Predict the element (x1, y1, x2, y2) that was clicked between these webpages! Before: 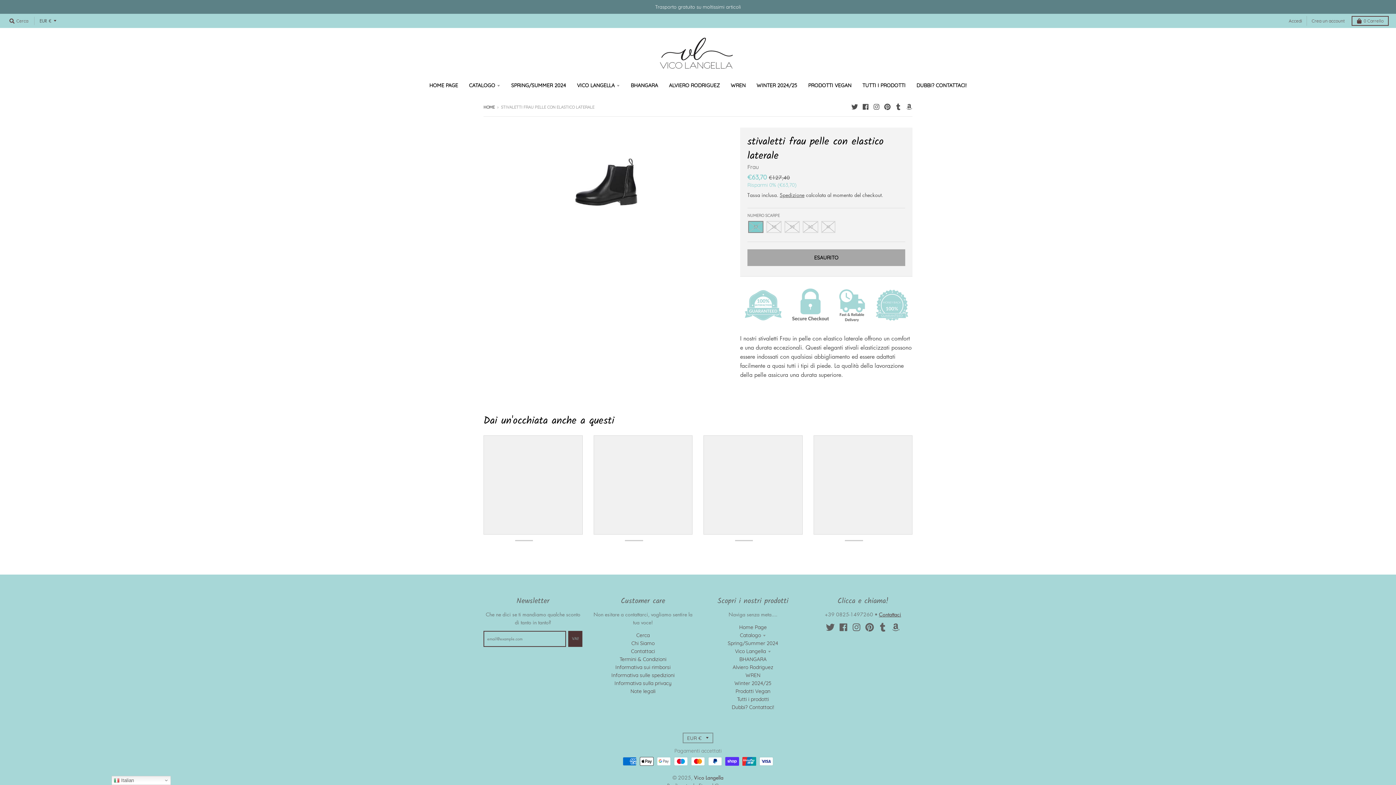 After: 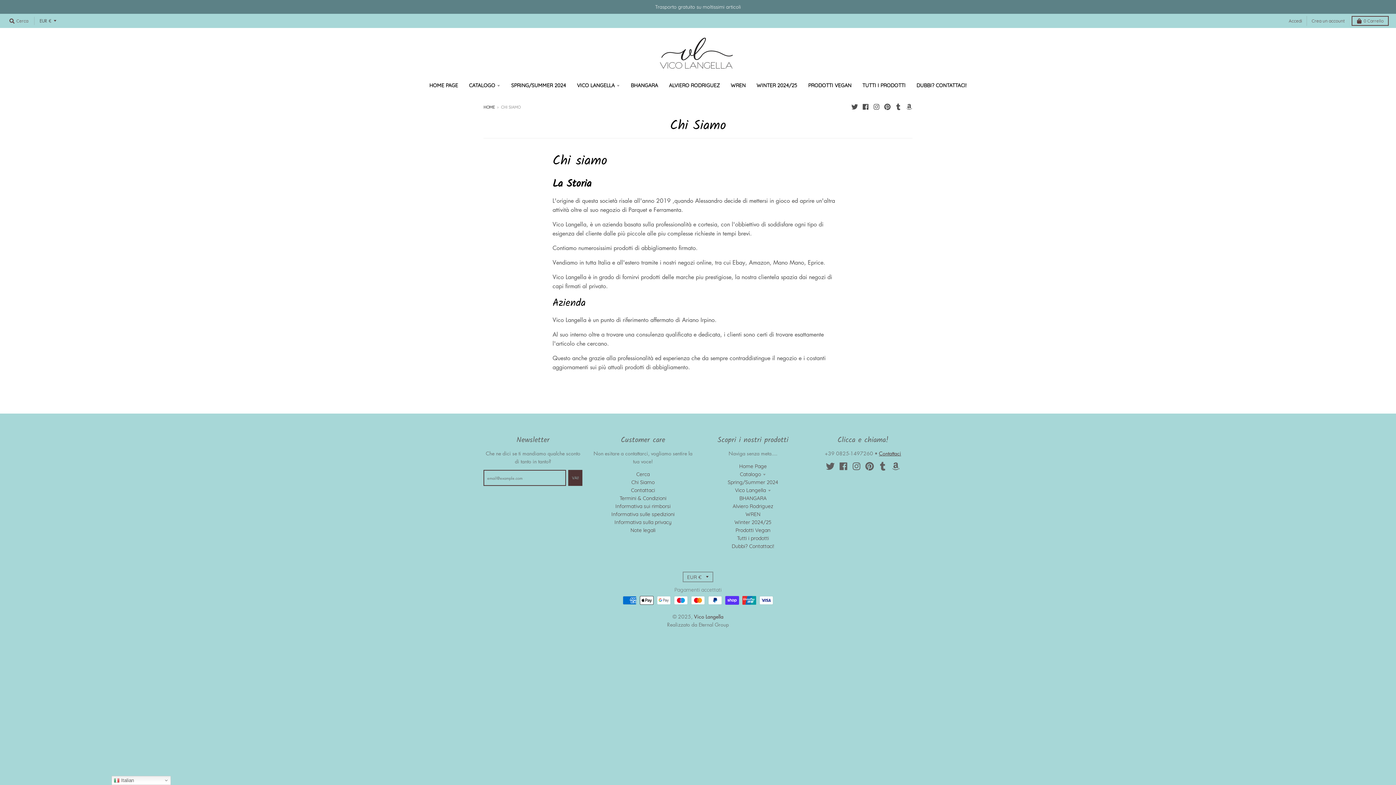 Action: bbox: (631, 640, 654, 646) label: Chi Siamo